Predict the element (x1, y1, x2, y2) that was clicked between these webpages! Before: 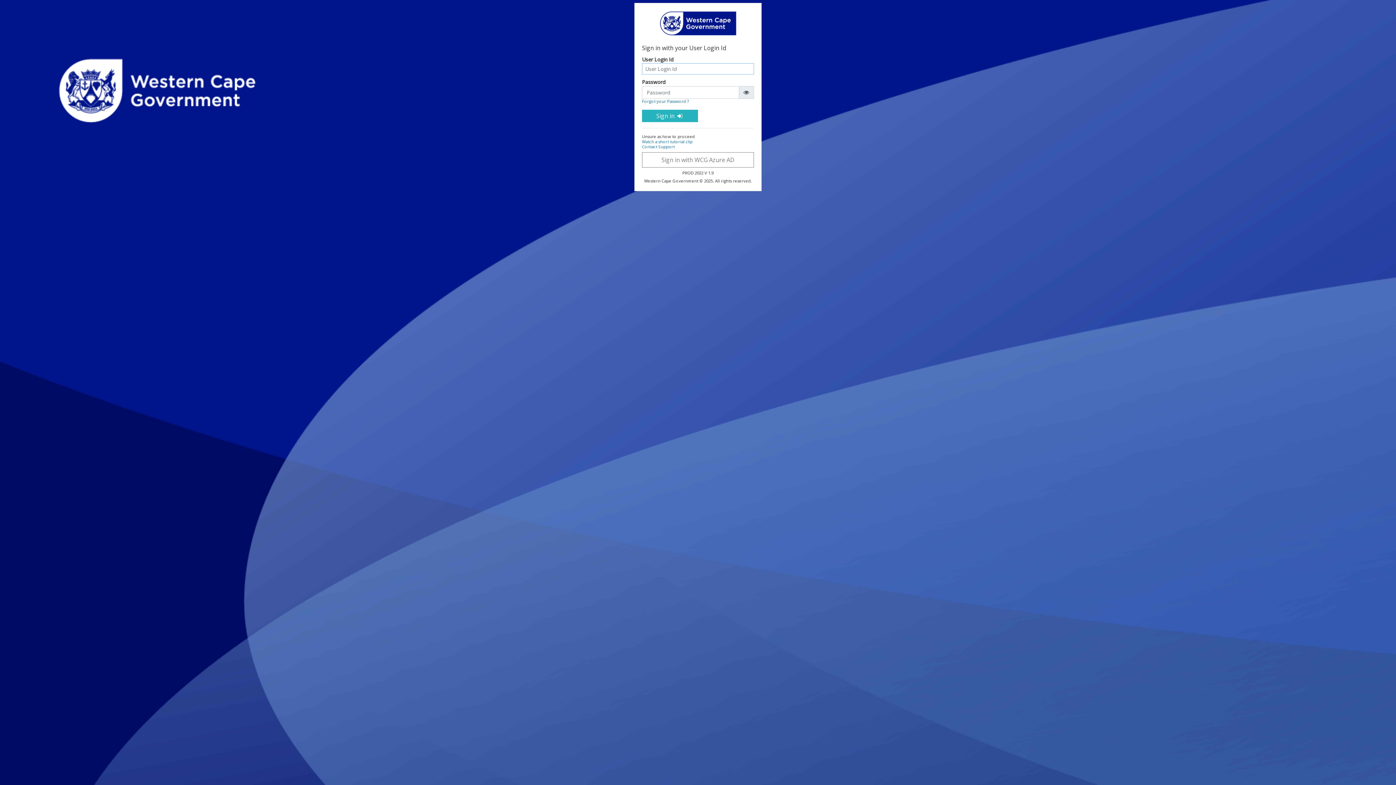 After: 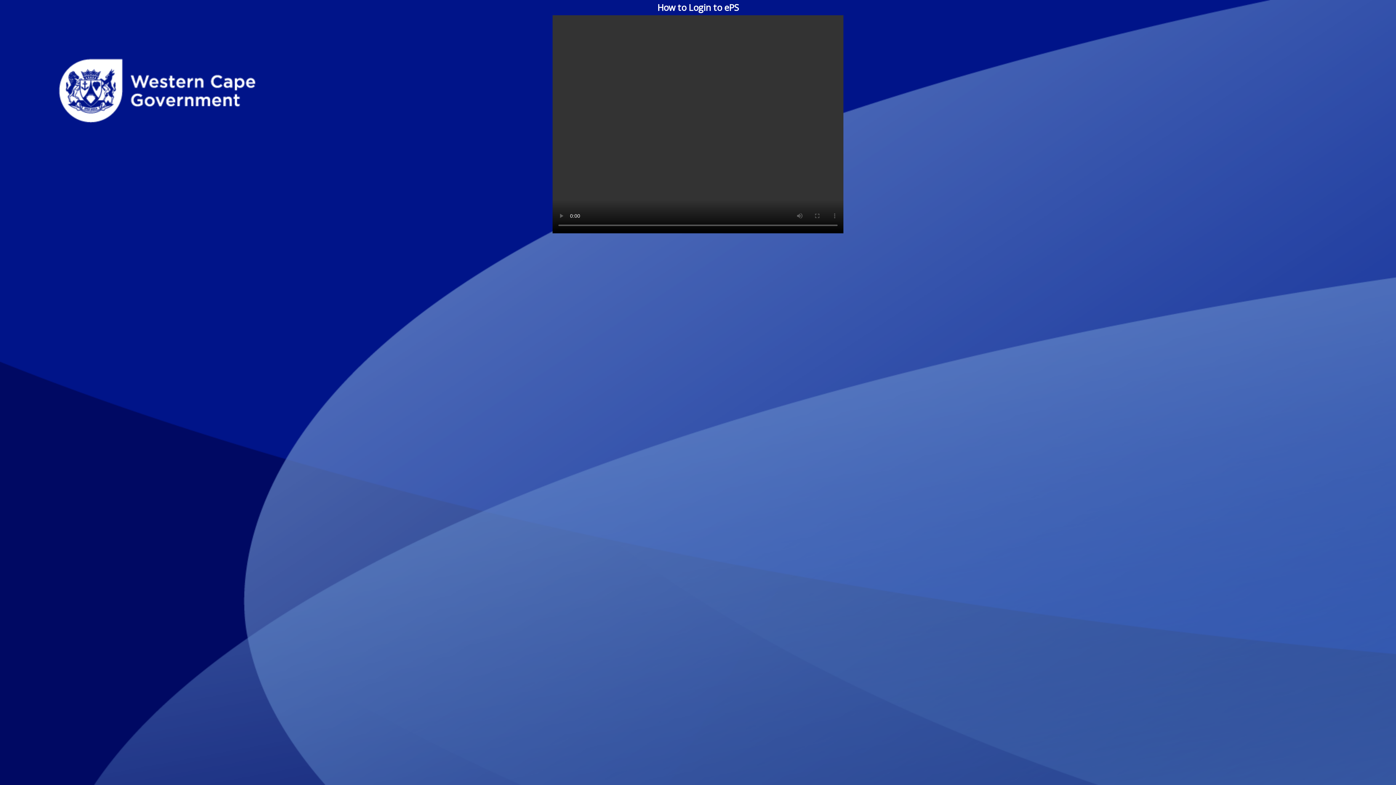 Action: bbox: (642, 138, 692, 144) label: Watch a short tutorial clip